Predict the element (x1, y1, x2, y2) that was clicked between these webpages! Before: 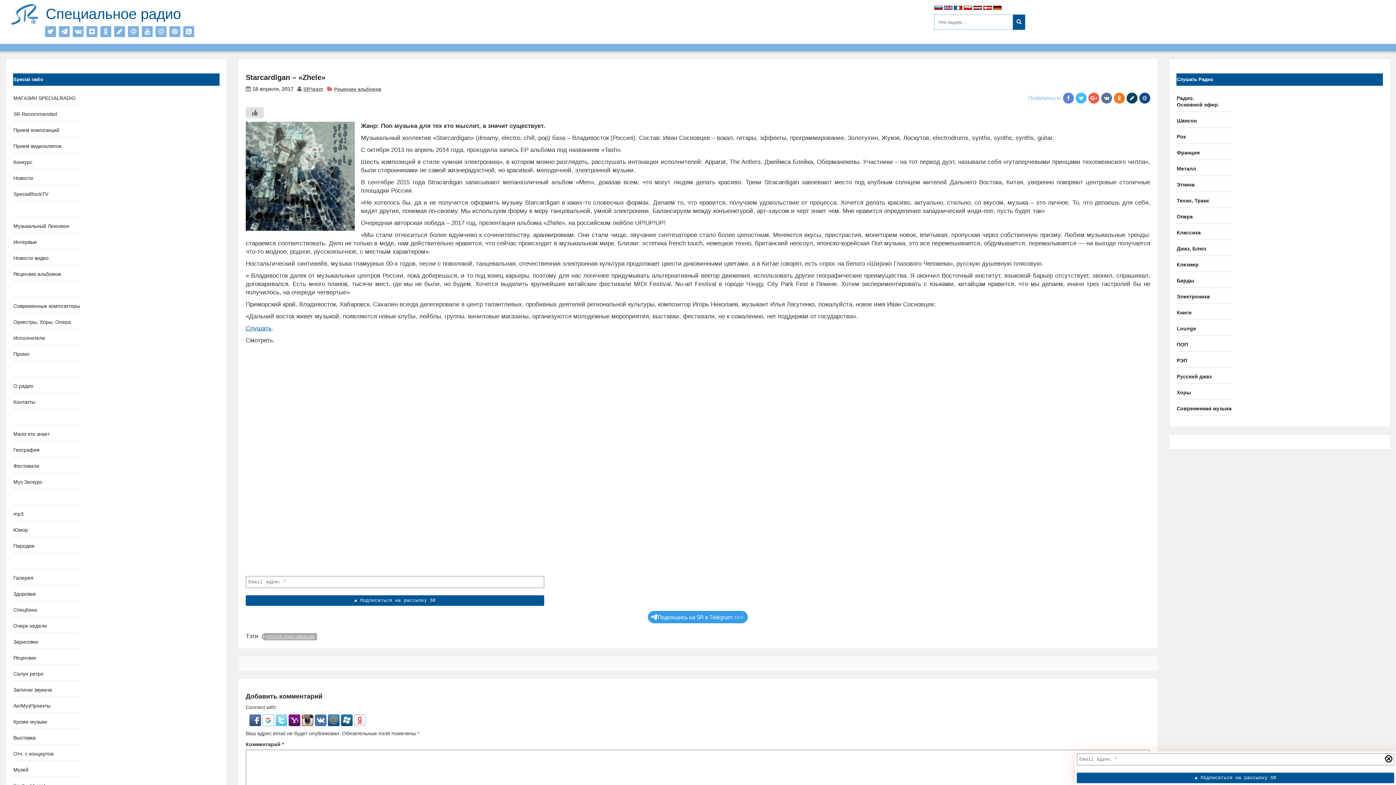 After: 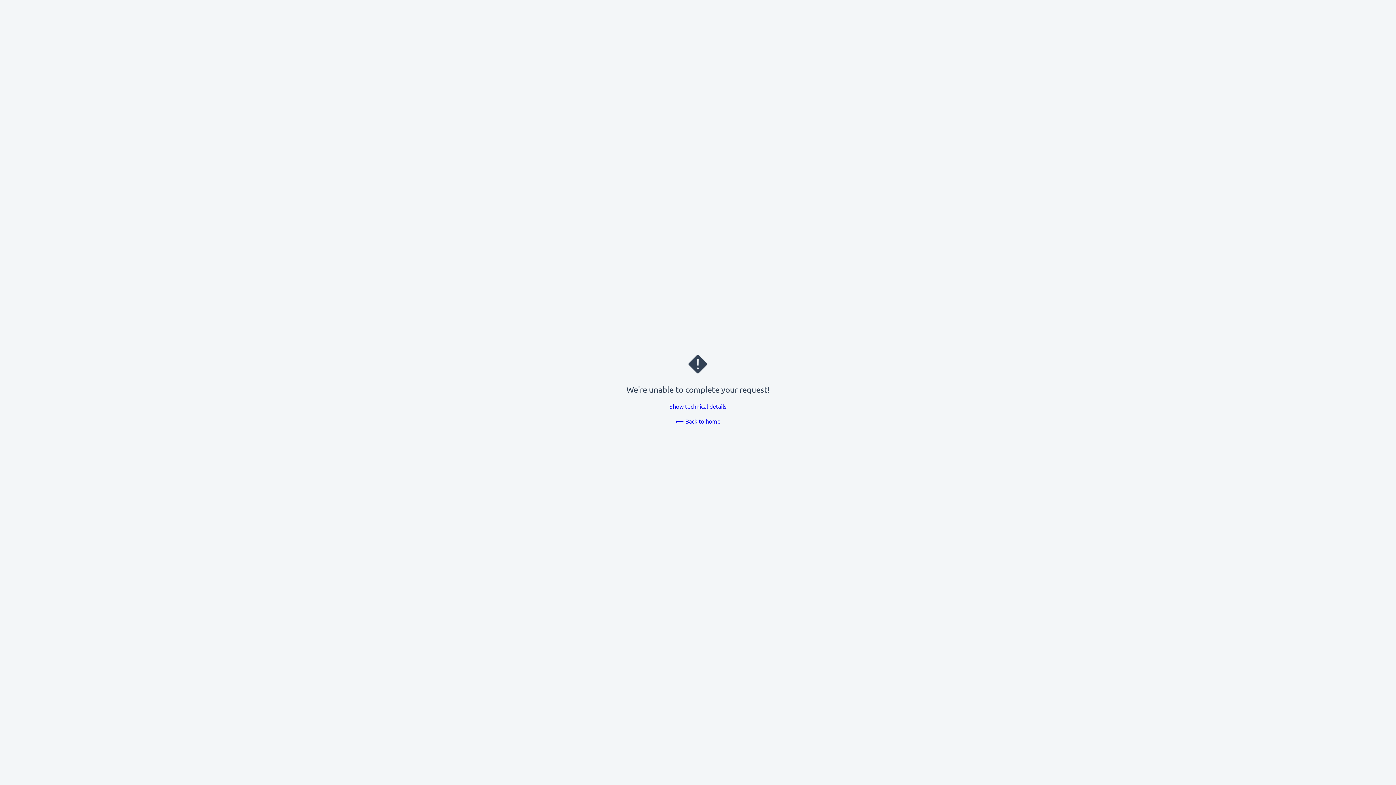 Action: bbox: (341, 717, 354, 723) label:  